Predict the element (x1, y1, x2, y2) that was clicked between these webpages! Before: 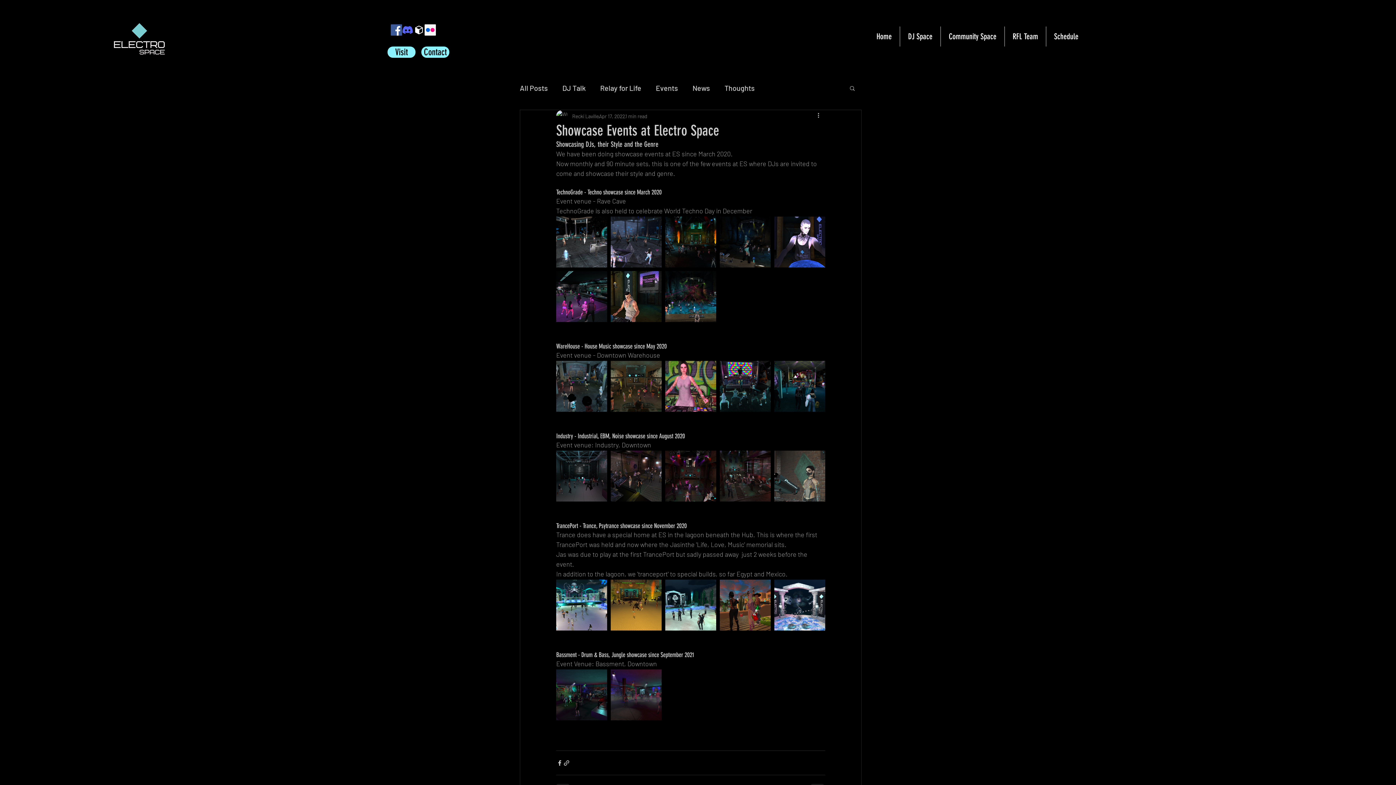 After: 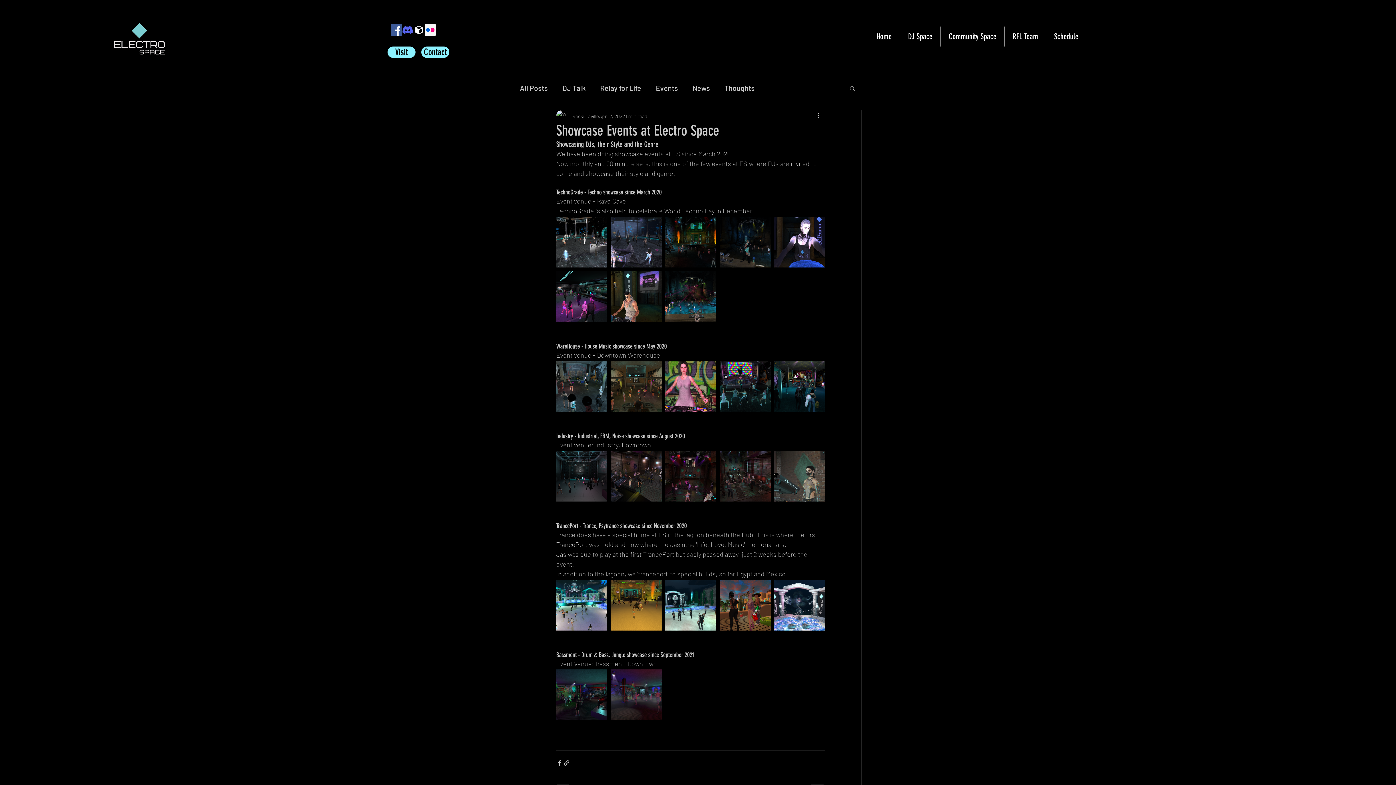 Action: bbox: (390, 24, 402, 35) label: facebook